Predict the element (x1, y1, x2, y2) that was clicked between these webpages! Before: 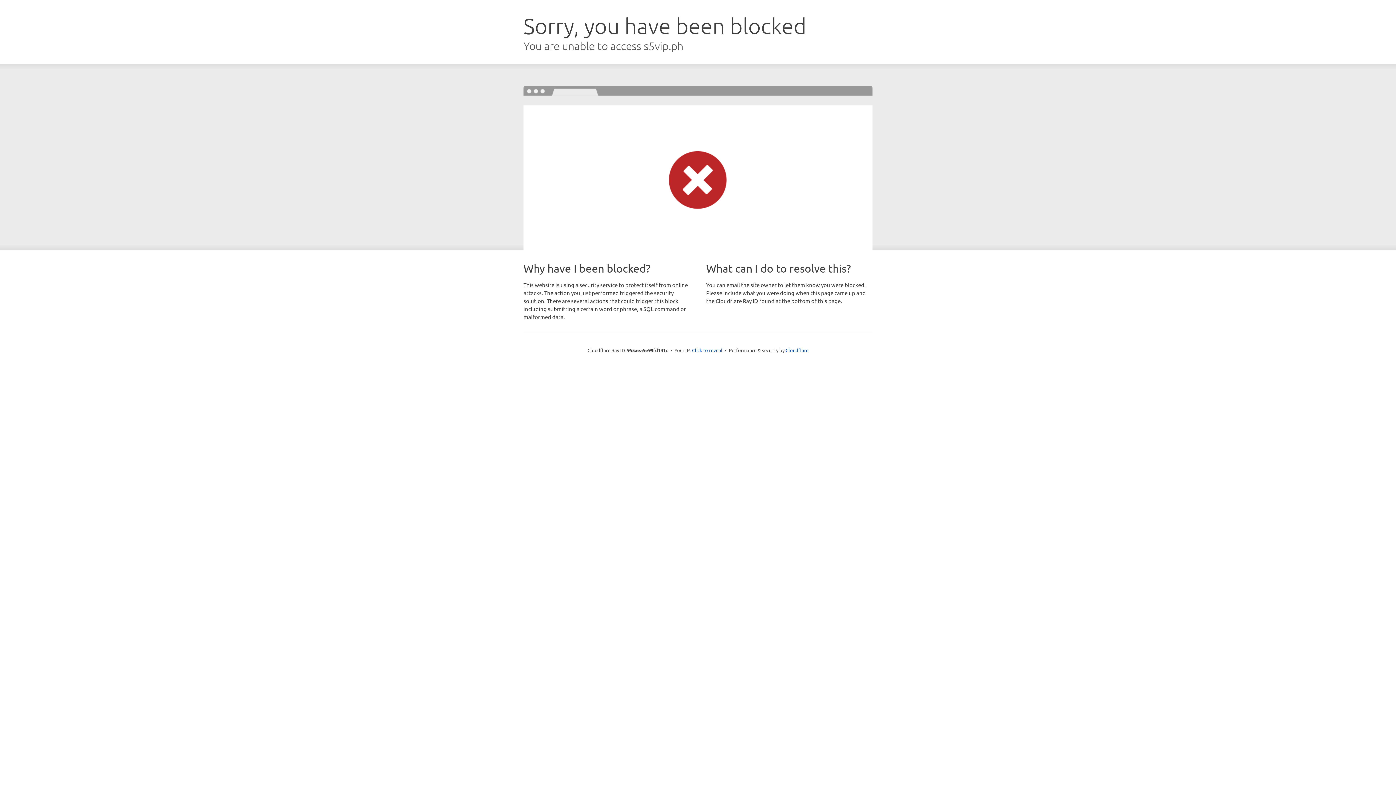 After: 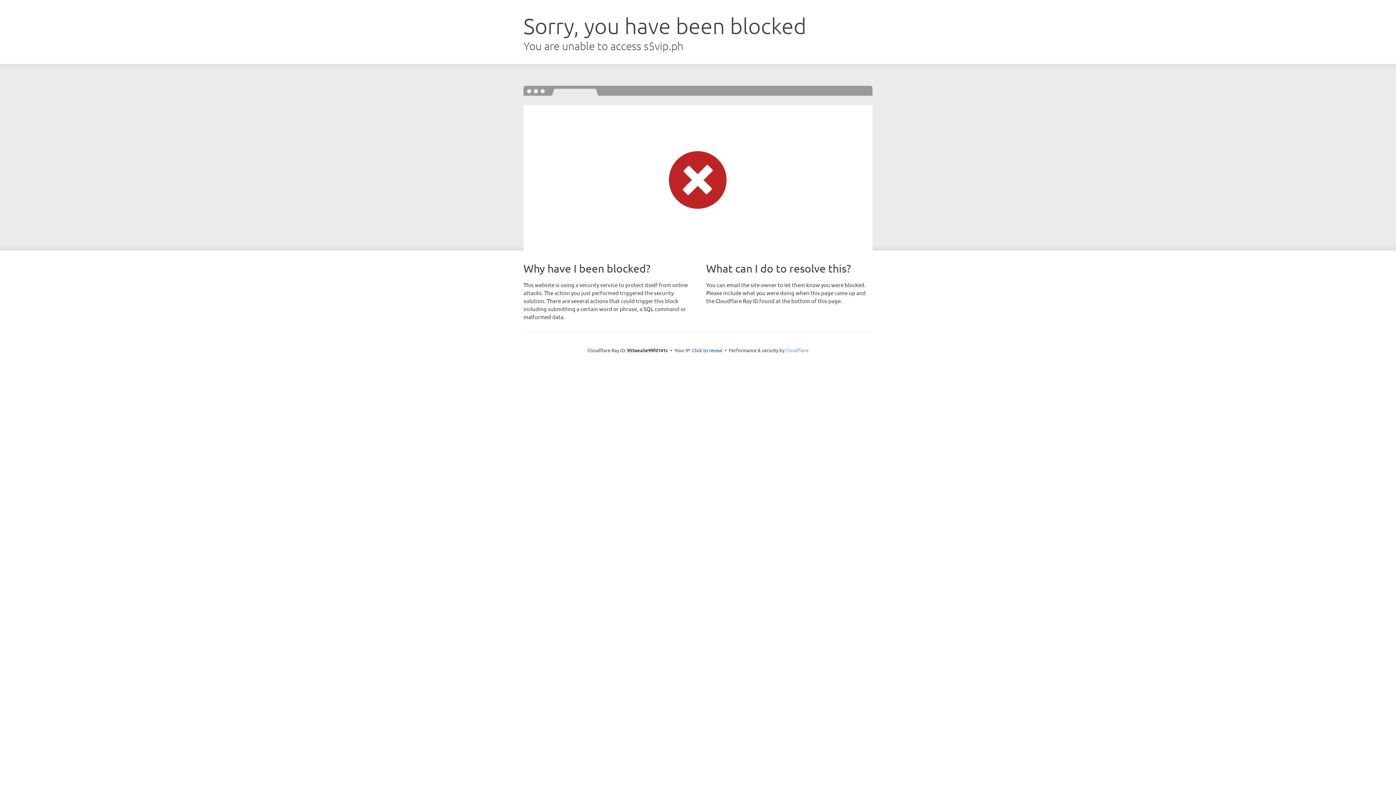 Action: label: Cloudflare bbox: (785, 347, 808, 353)